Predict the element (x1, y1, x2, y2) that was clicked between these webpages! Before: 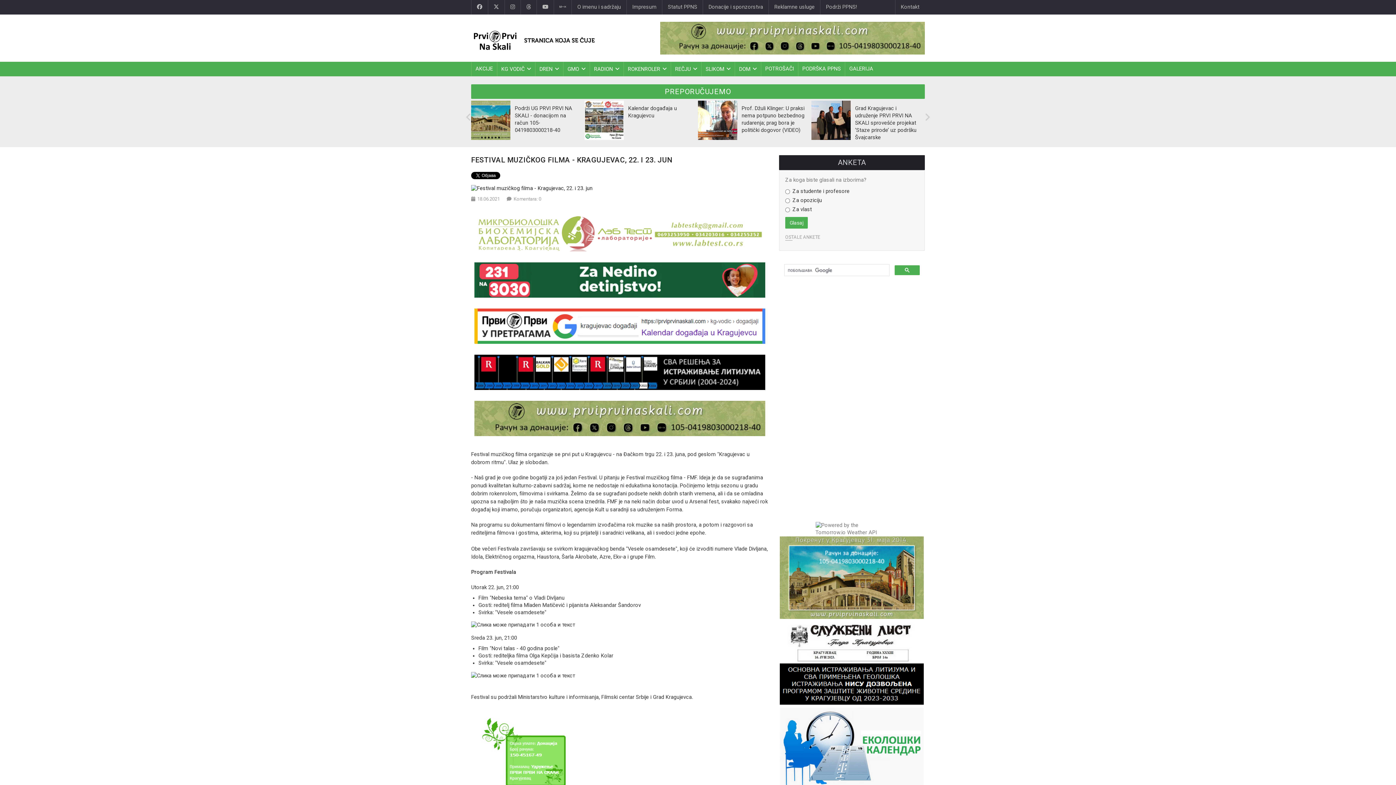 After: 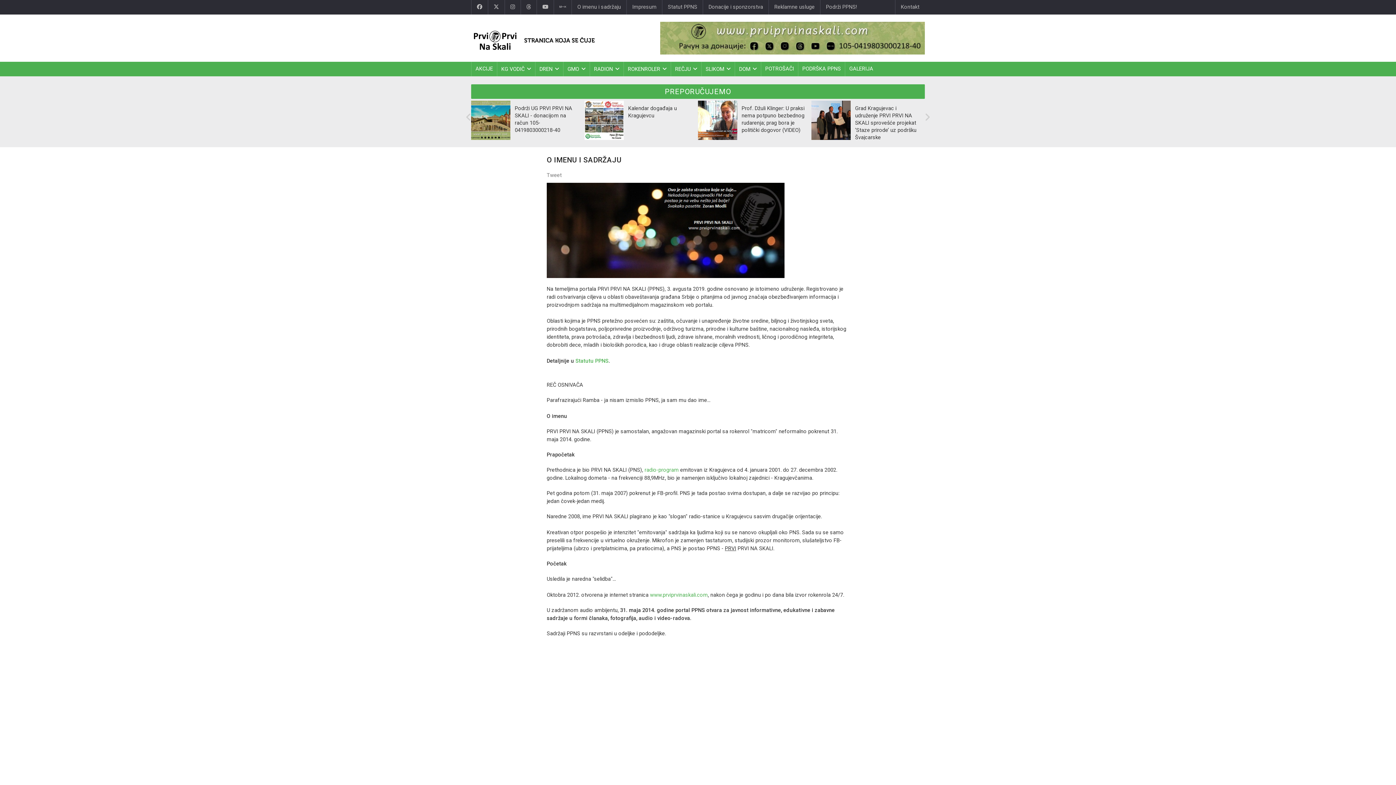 Action: bbox: (571, 0, 626, 14) label: O imenu i sadržaju